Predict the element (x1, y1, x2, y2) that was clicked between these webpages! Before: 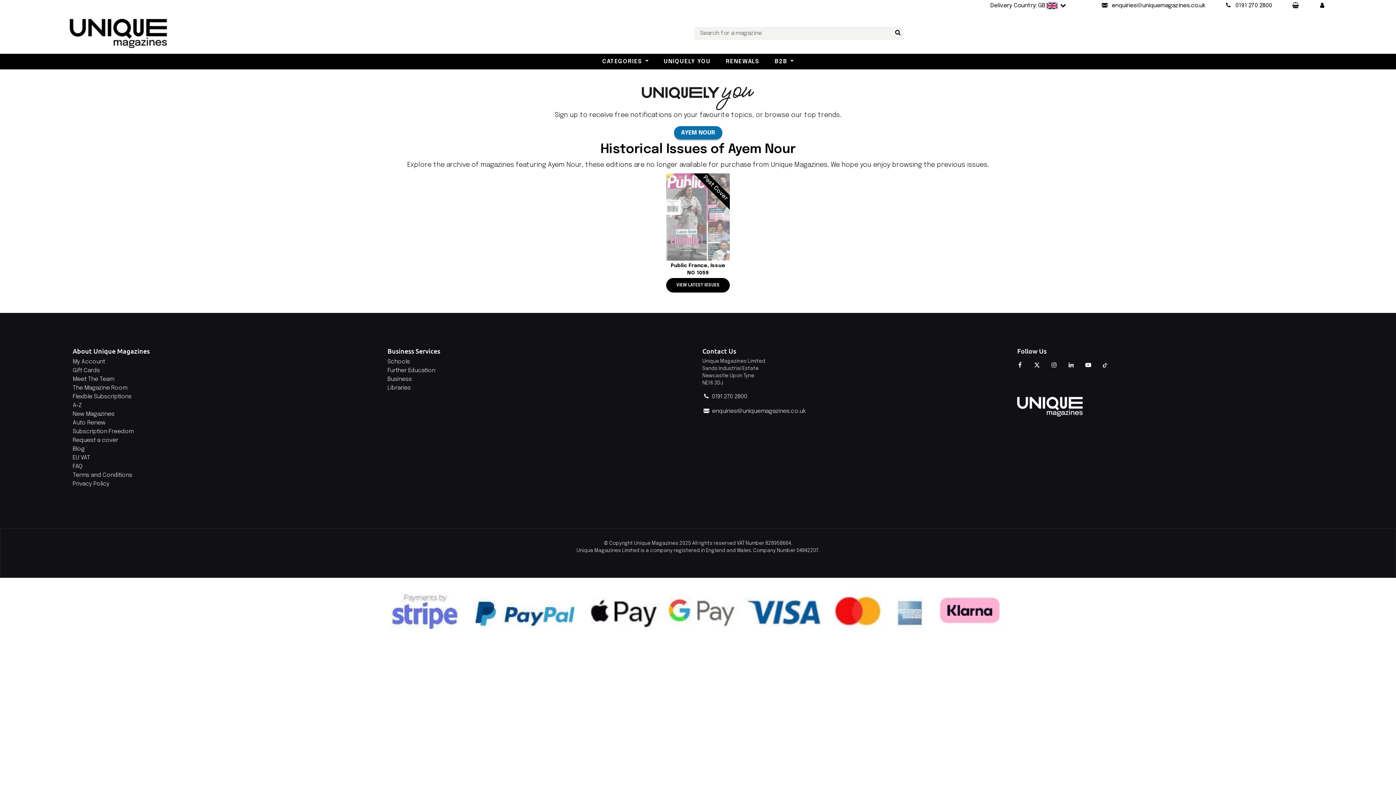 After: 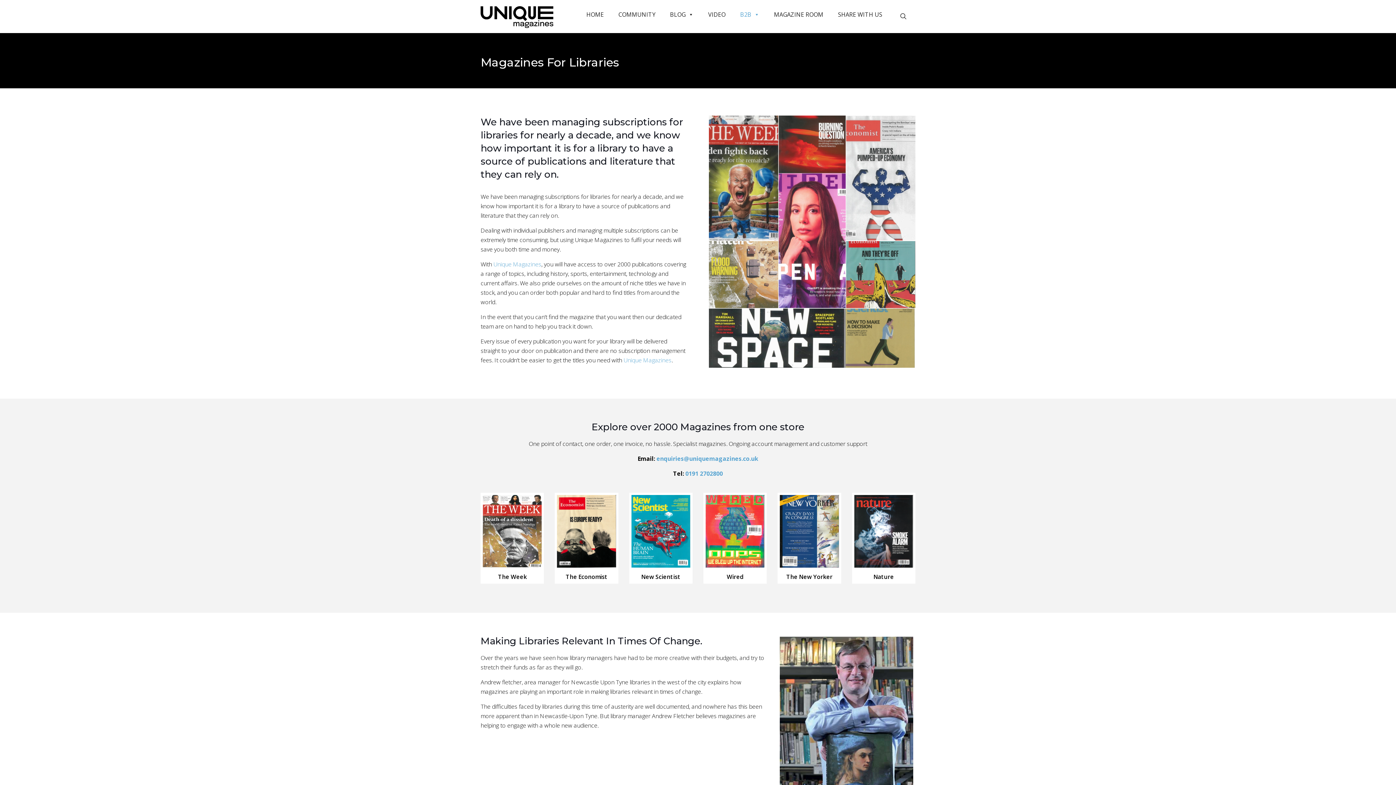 Action: label: Libraries bbox: (387, 385, 410, 391)